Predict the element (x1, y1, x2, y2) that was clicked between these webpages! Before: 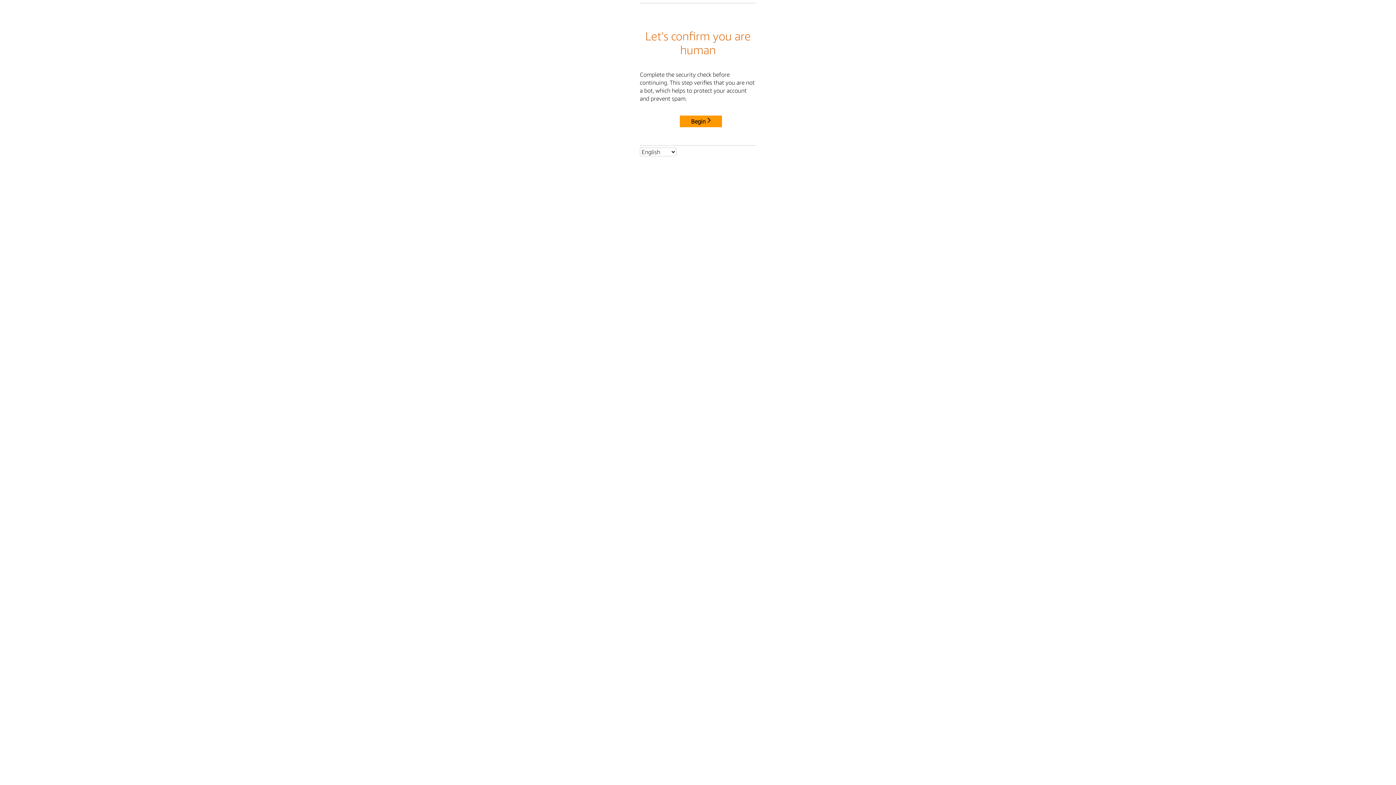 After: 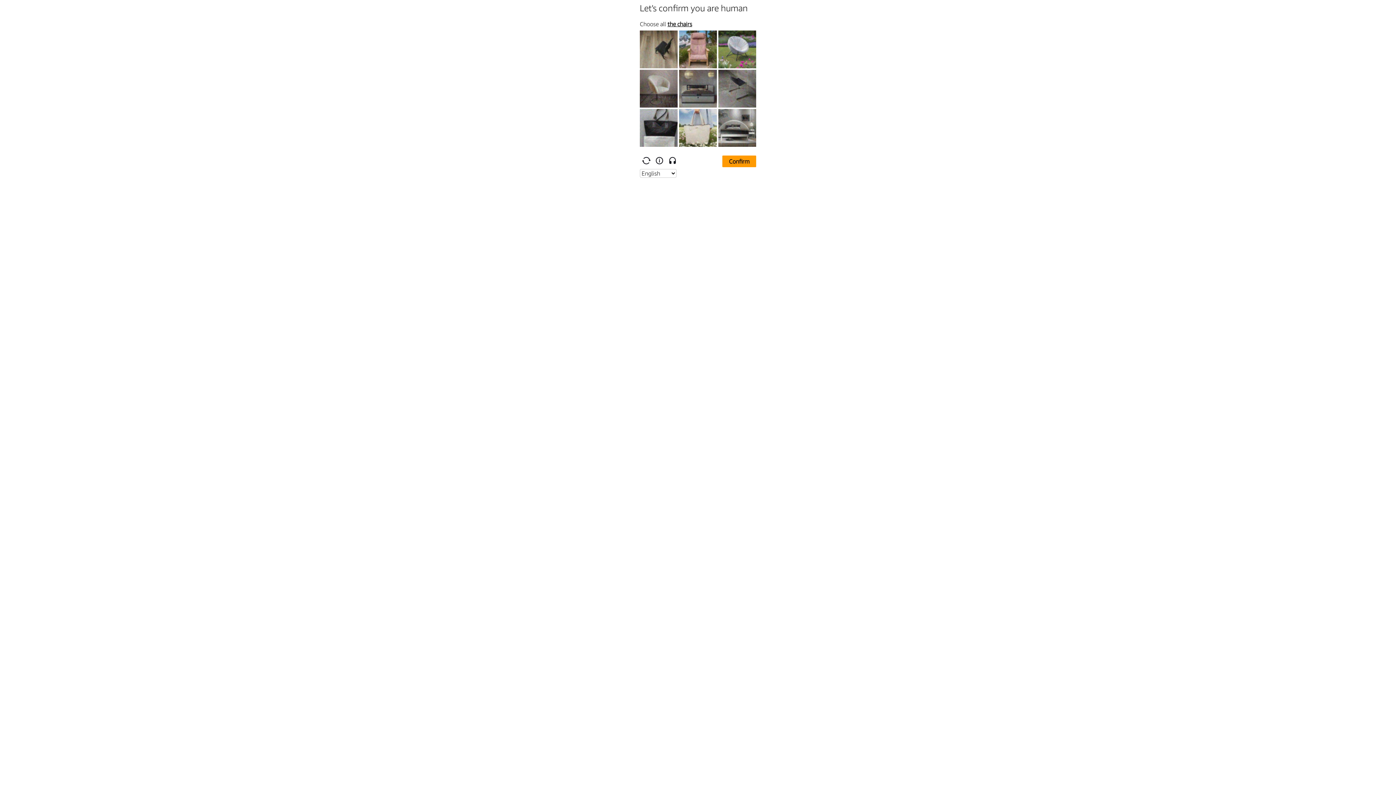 Action: label: Begin bbox: (680, 115, 722, 127)